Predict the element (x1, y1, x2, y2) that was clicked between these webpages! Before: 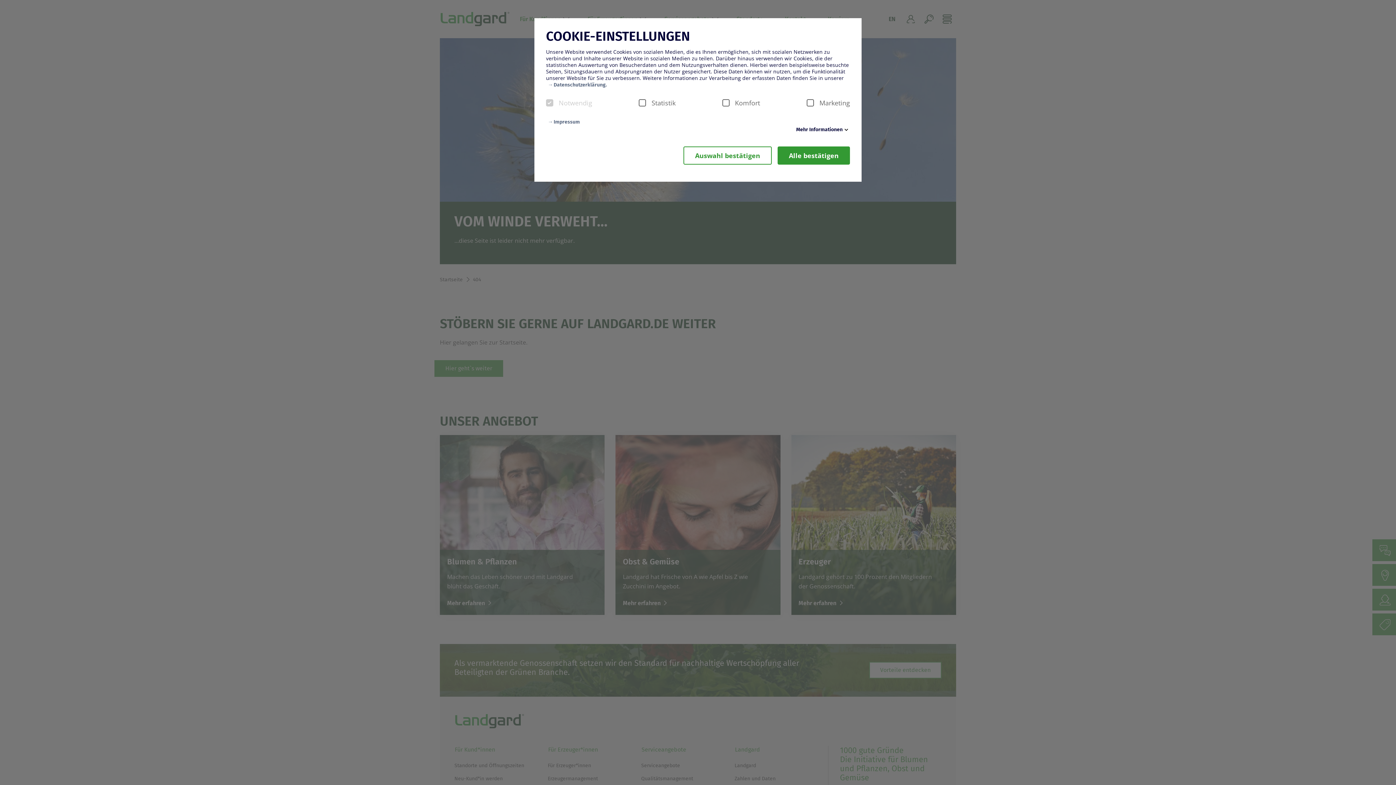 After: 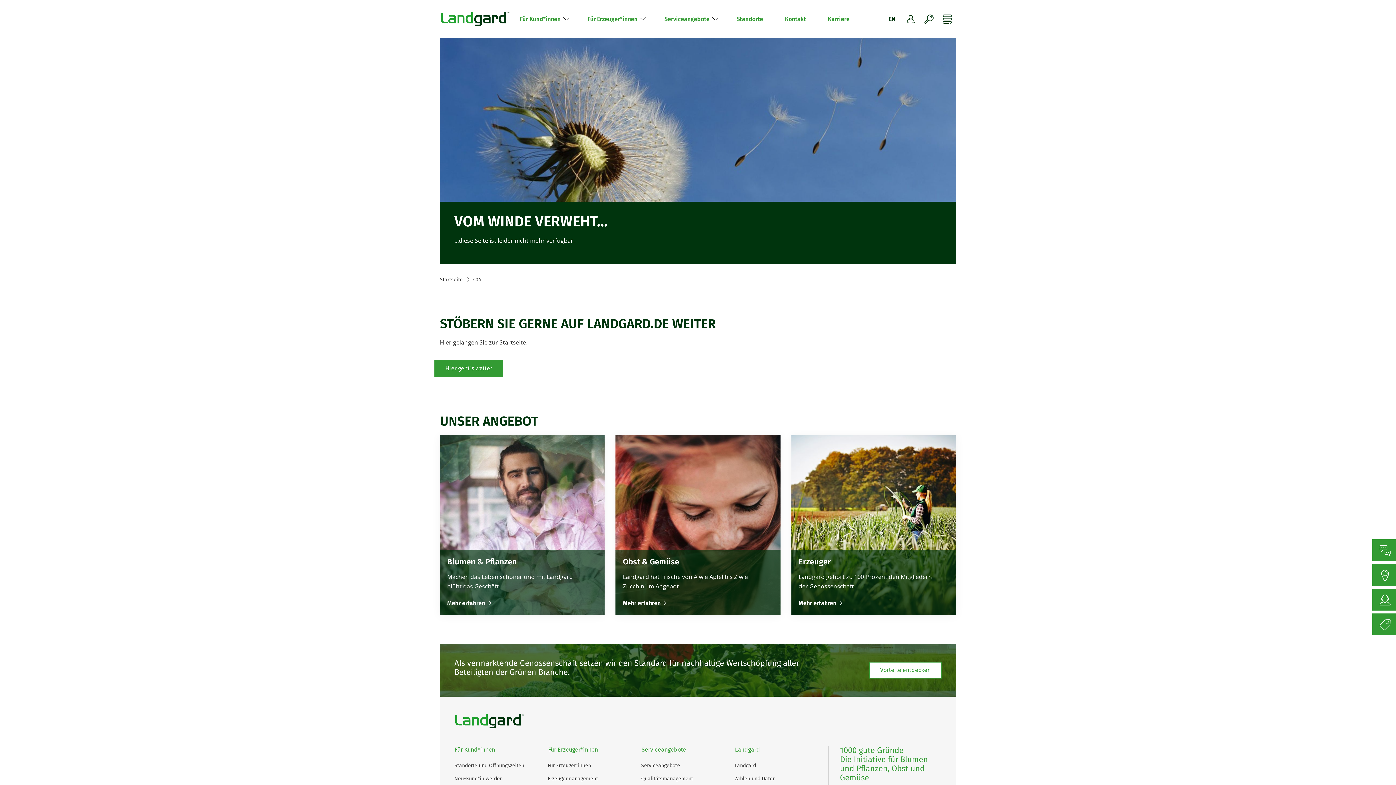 Action: label: Auswahl bestätigen bbox: (683, 146, 772, 164)